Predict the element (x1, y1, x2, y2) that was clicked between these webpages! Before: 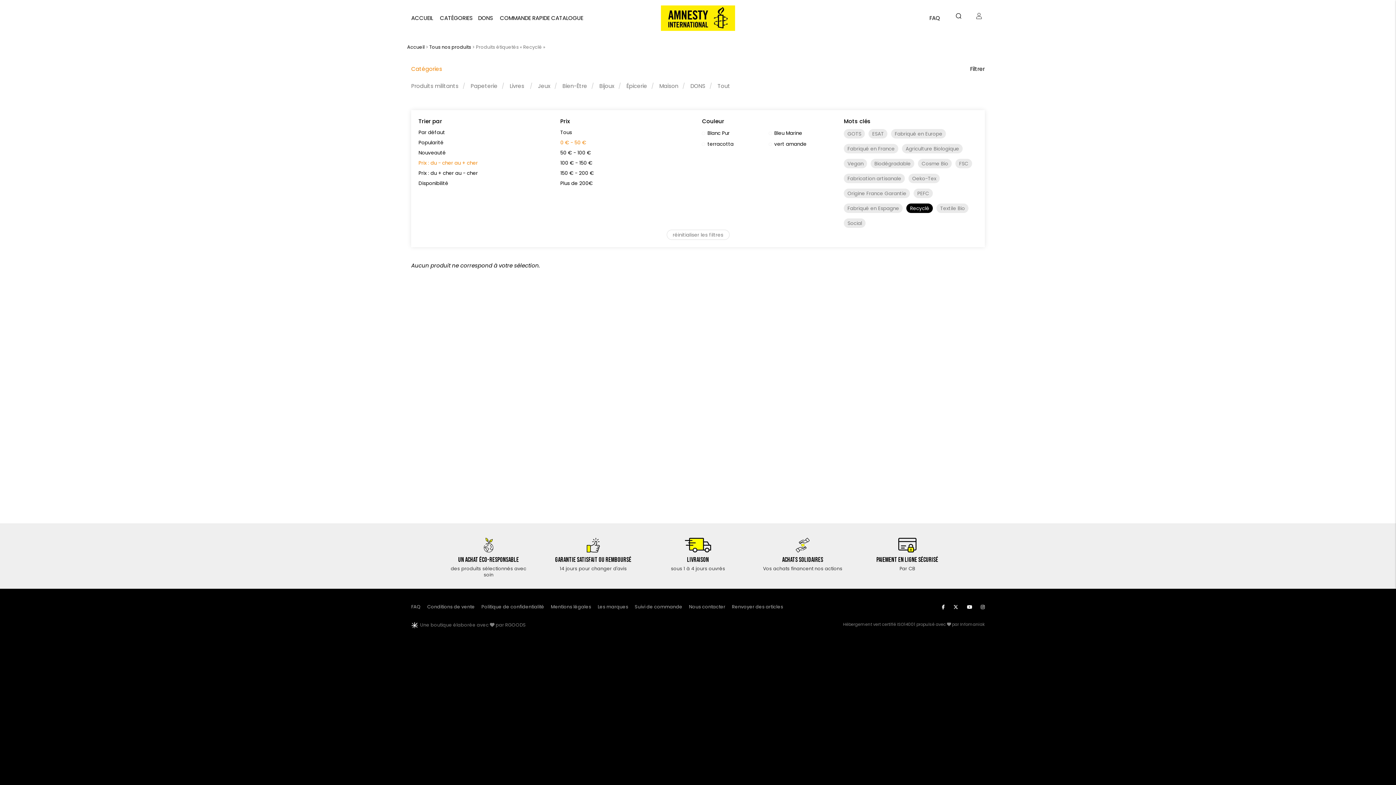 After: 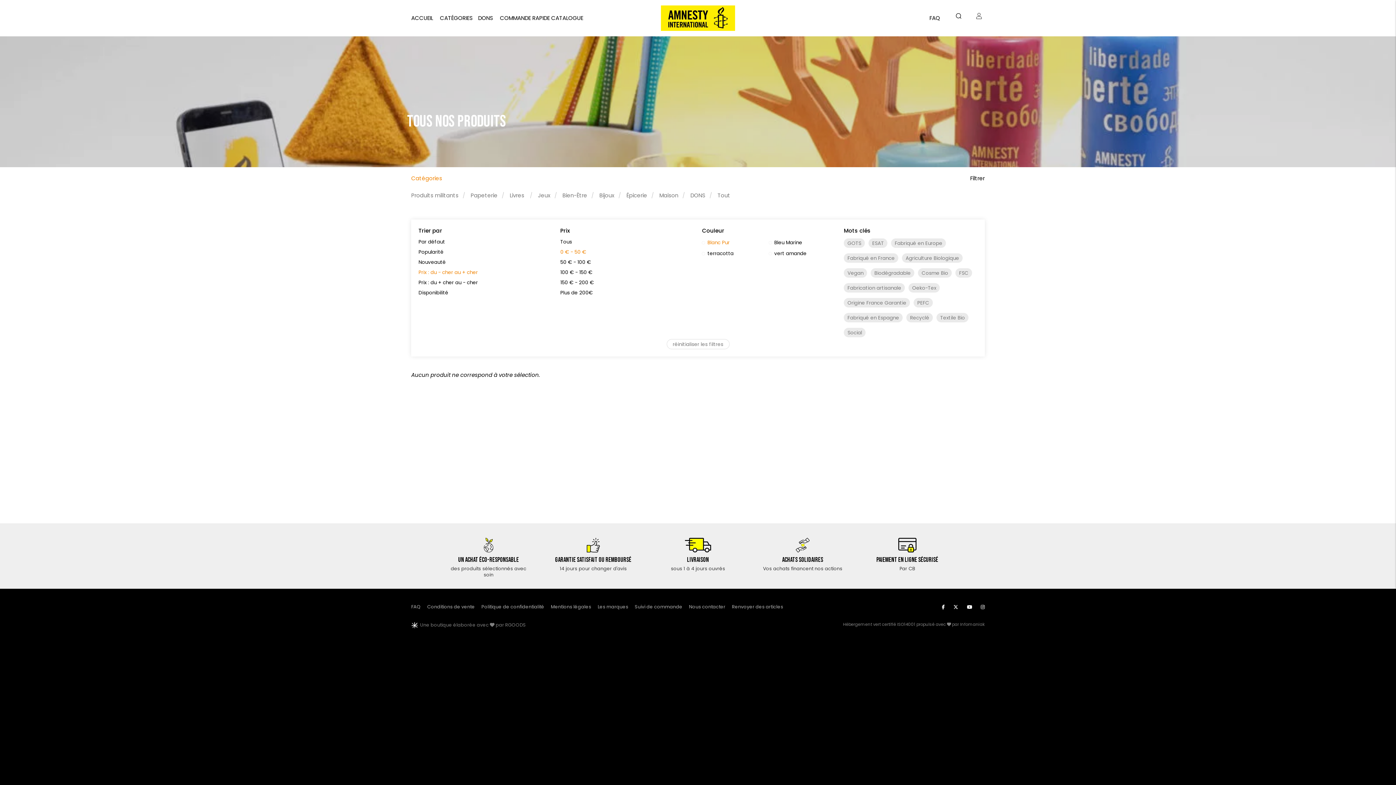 Action: bbox: (702, 129, 729, 136) label: Blanc Pur